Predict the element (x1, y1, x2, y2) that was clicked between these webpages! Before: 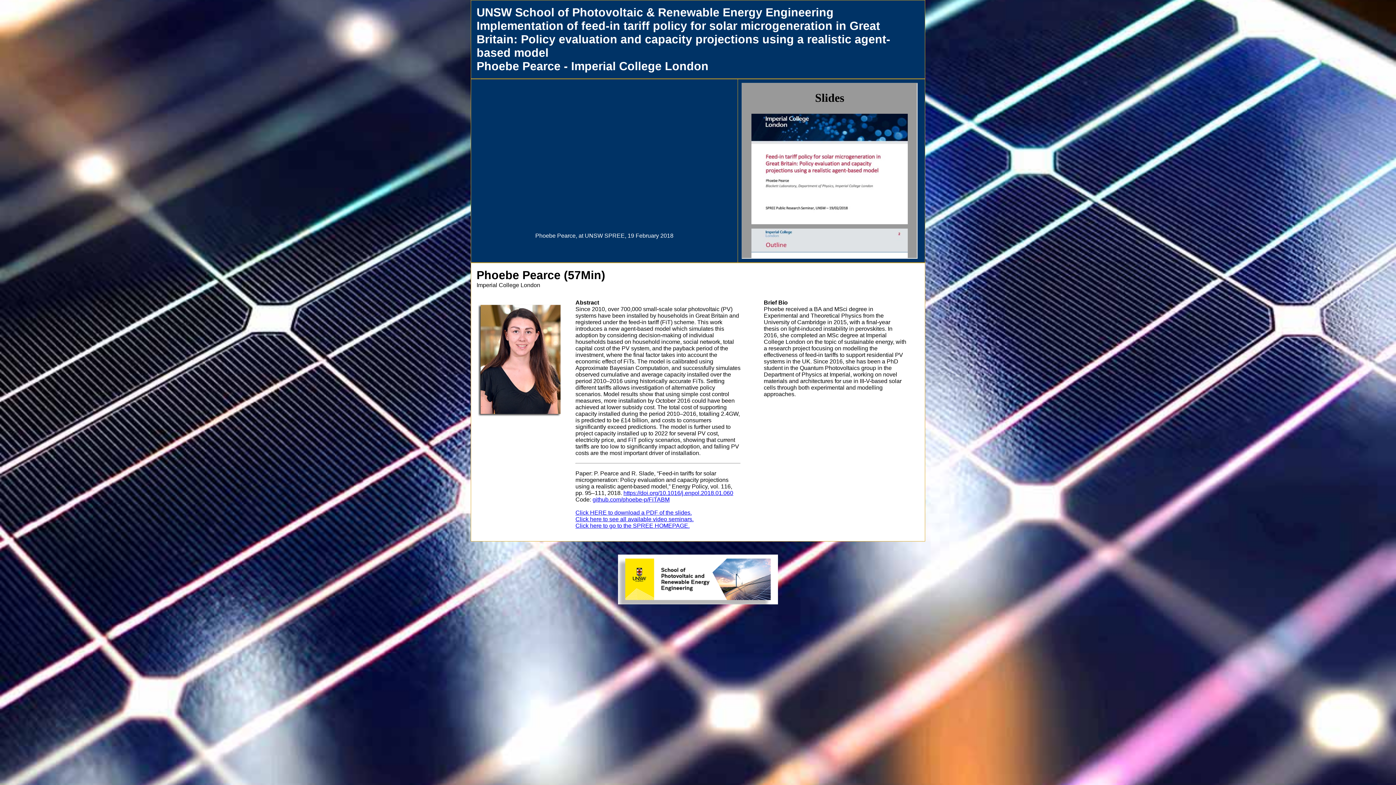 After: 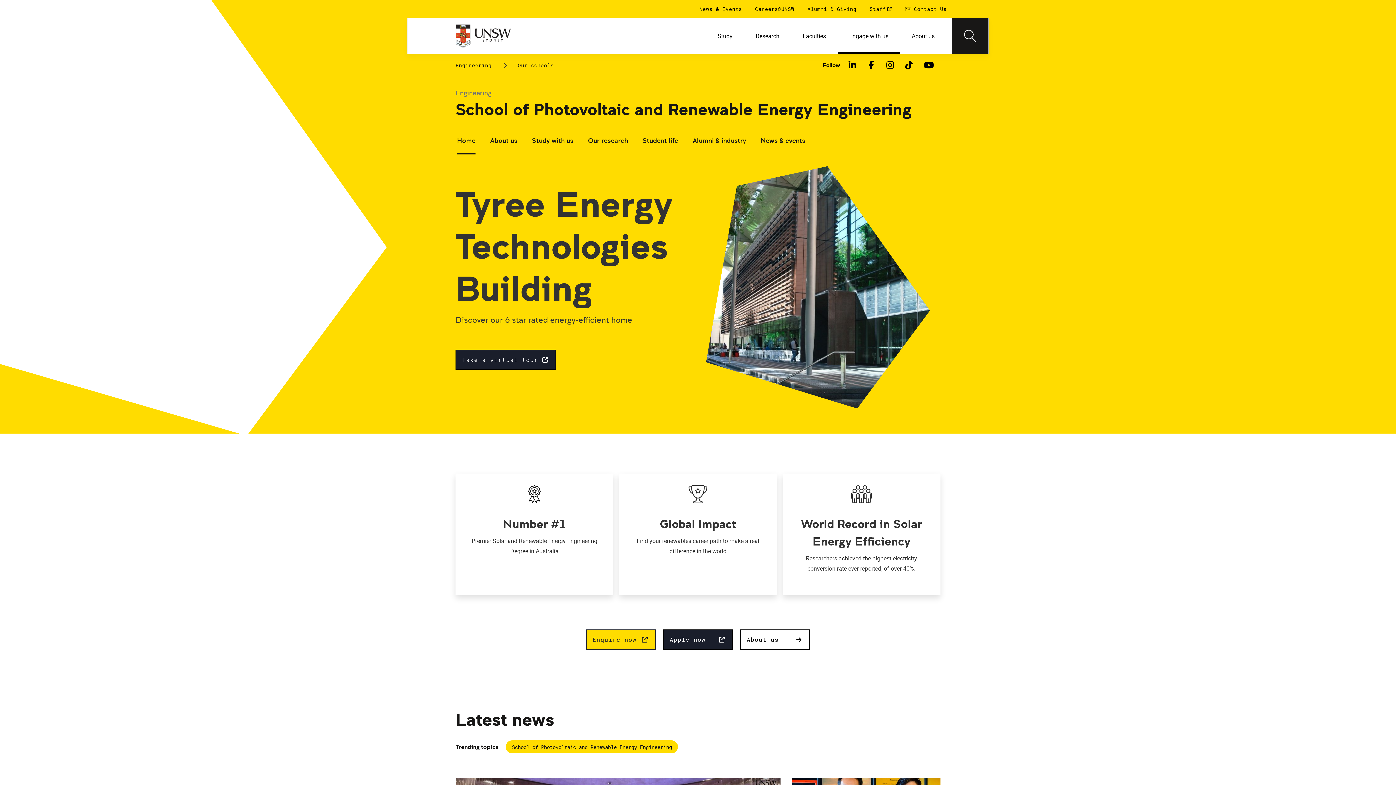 Action: bbox: (575, 522, 689, 529) label: Click here to go to the SPREE HOMEPAGE.